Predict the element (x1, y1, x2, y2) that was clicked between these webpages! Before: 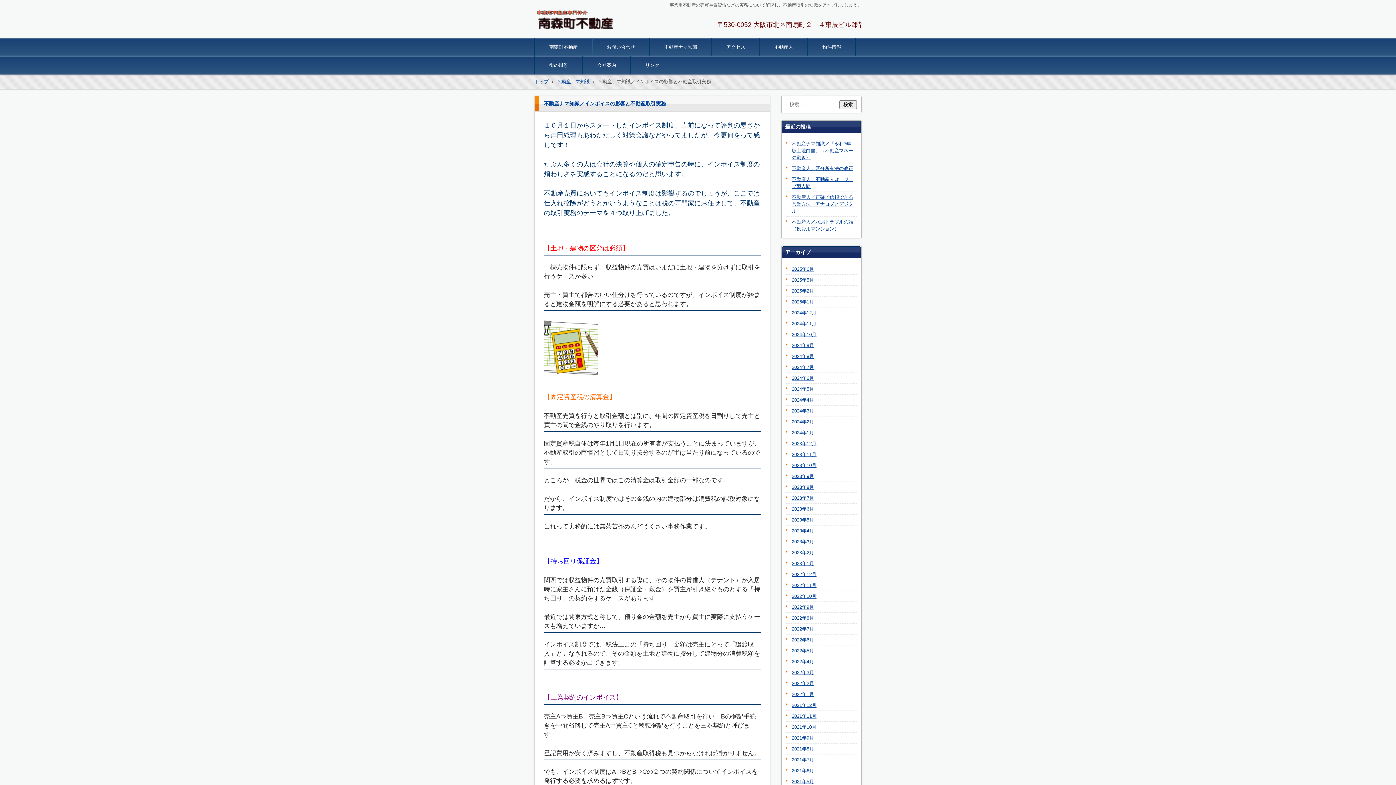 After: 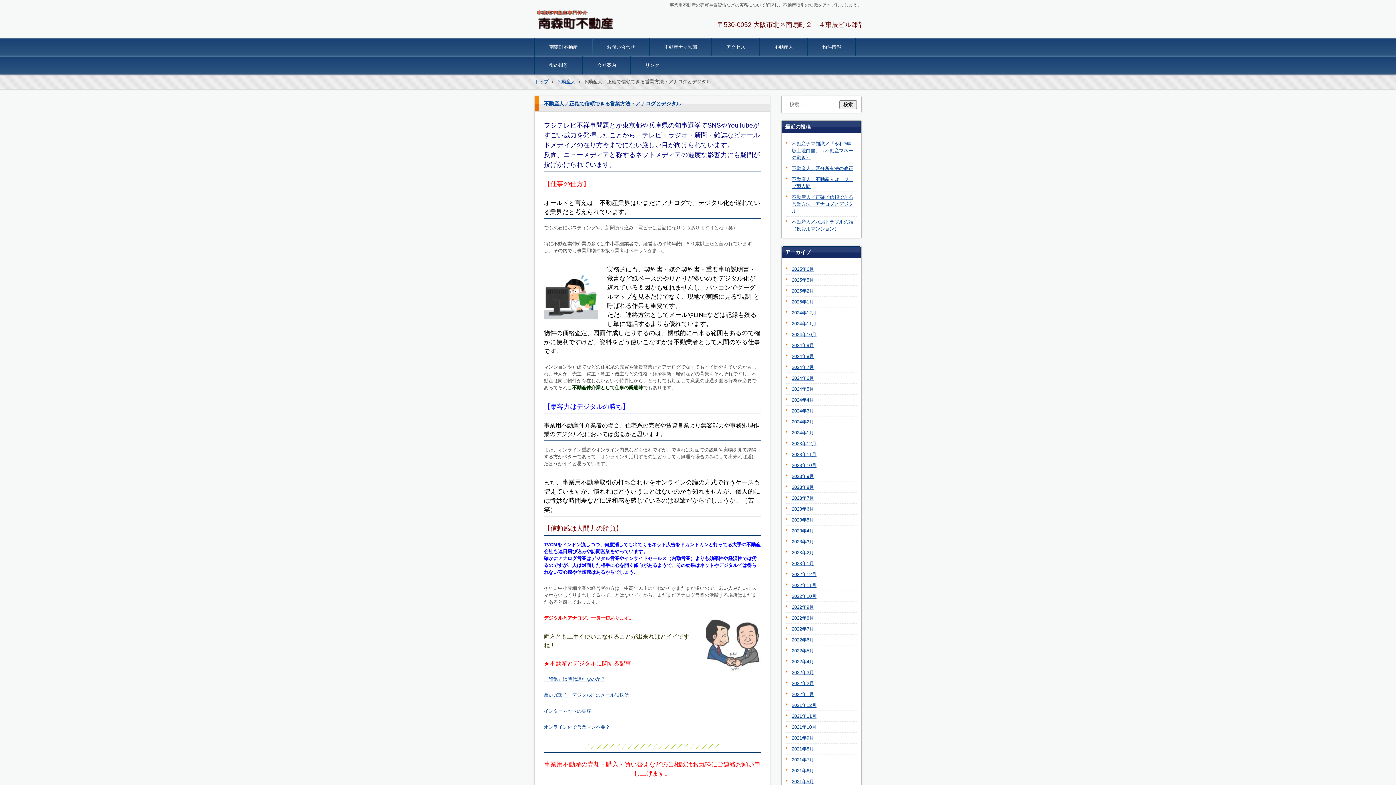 Action: bbox: (785, 193, 857, 214) label: 不動産人／正確で信頼できる営業方法・アナログとデジタル